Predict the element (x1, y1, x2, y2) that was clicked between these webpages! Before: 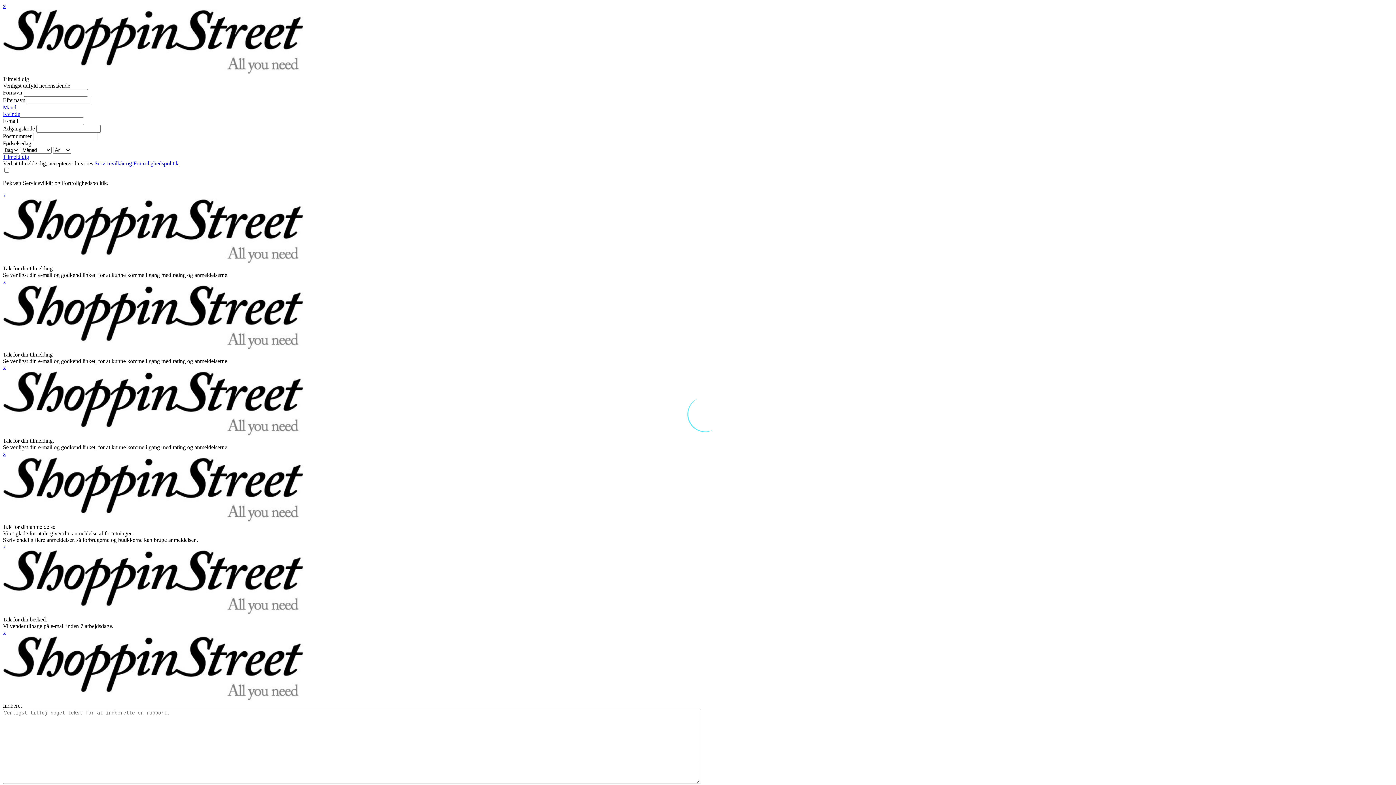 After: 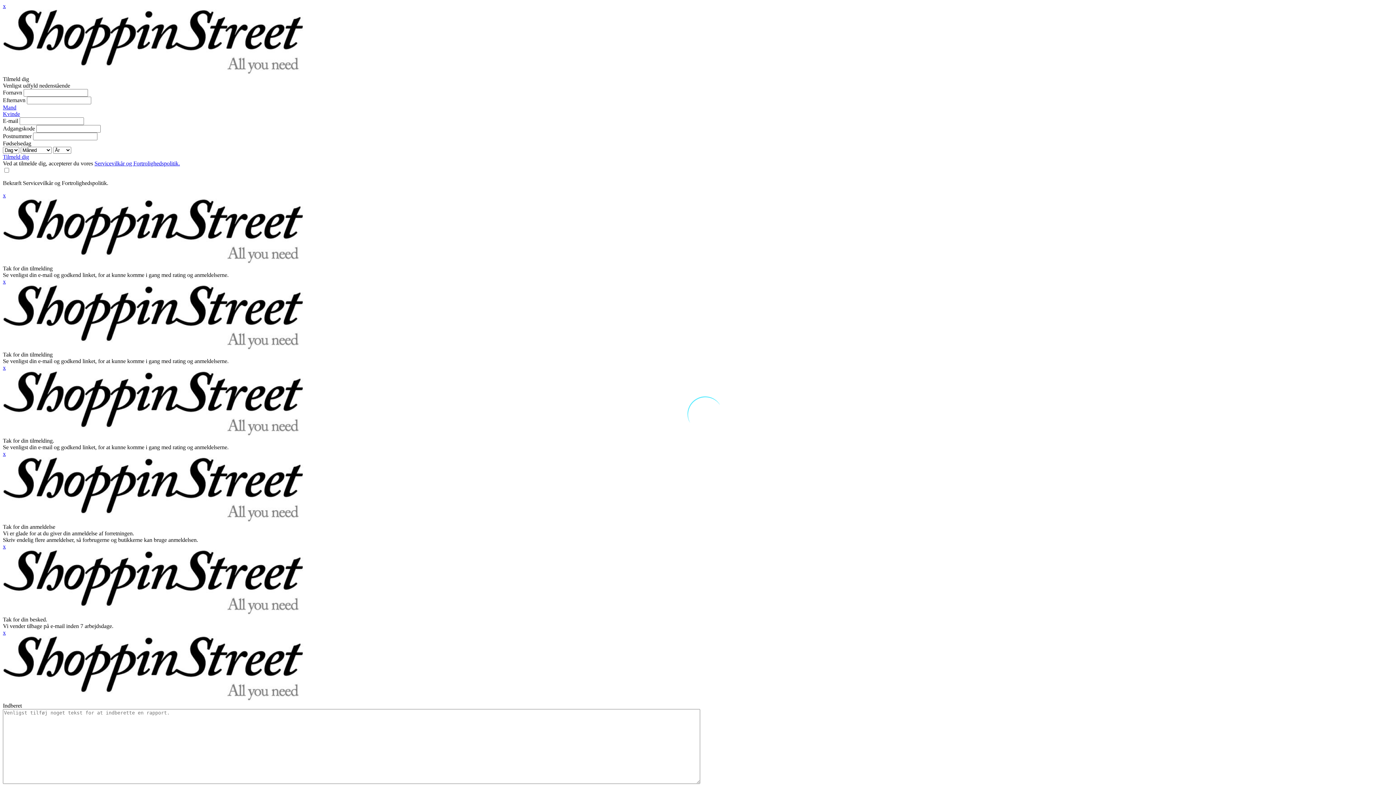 Action: label: Mand bbox: (2, 104, 16, 110)